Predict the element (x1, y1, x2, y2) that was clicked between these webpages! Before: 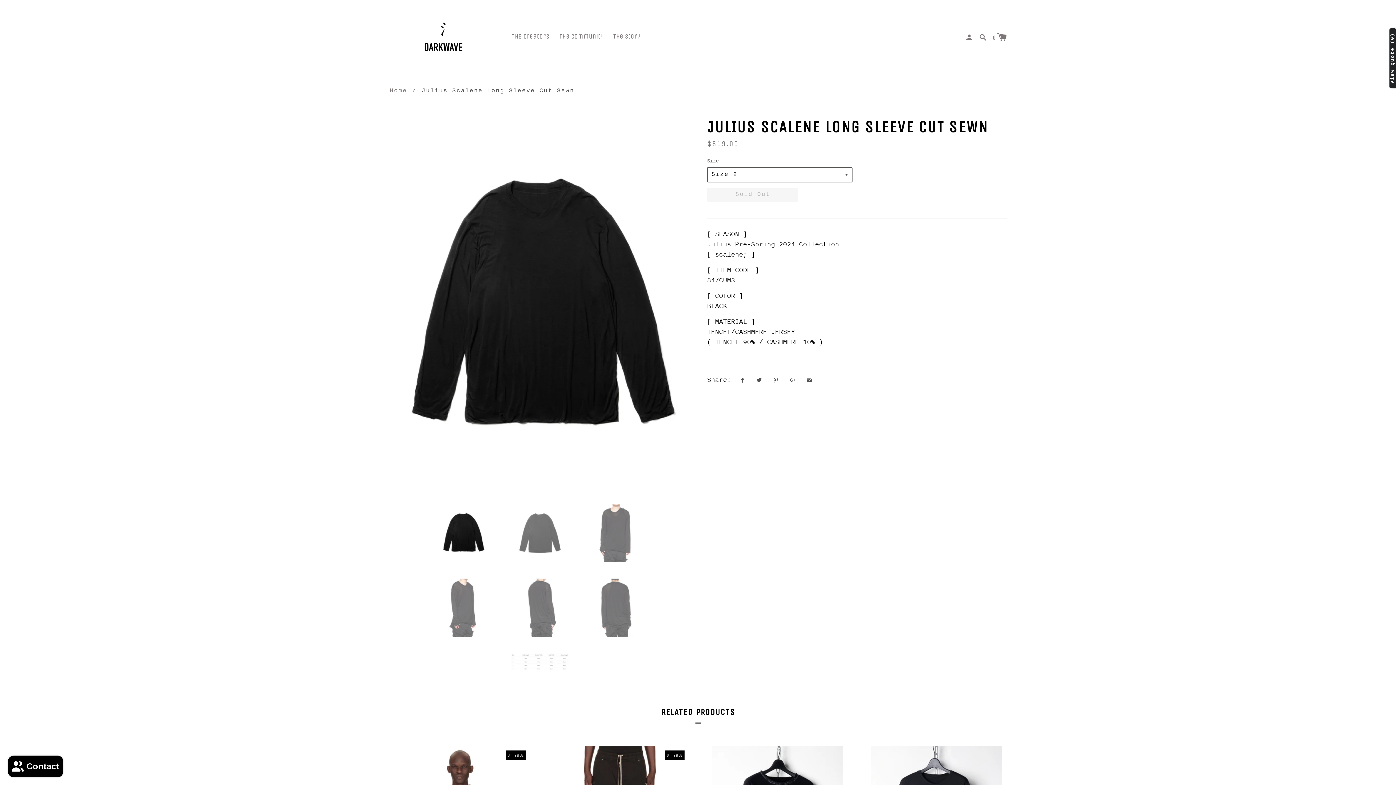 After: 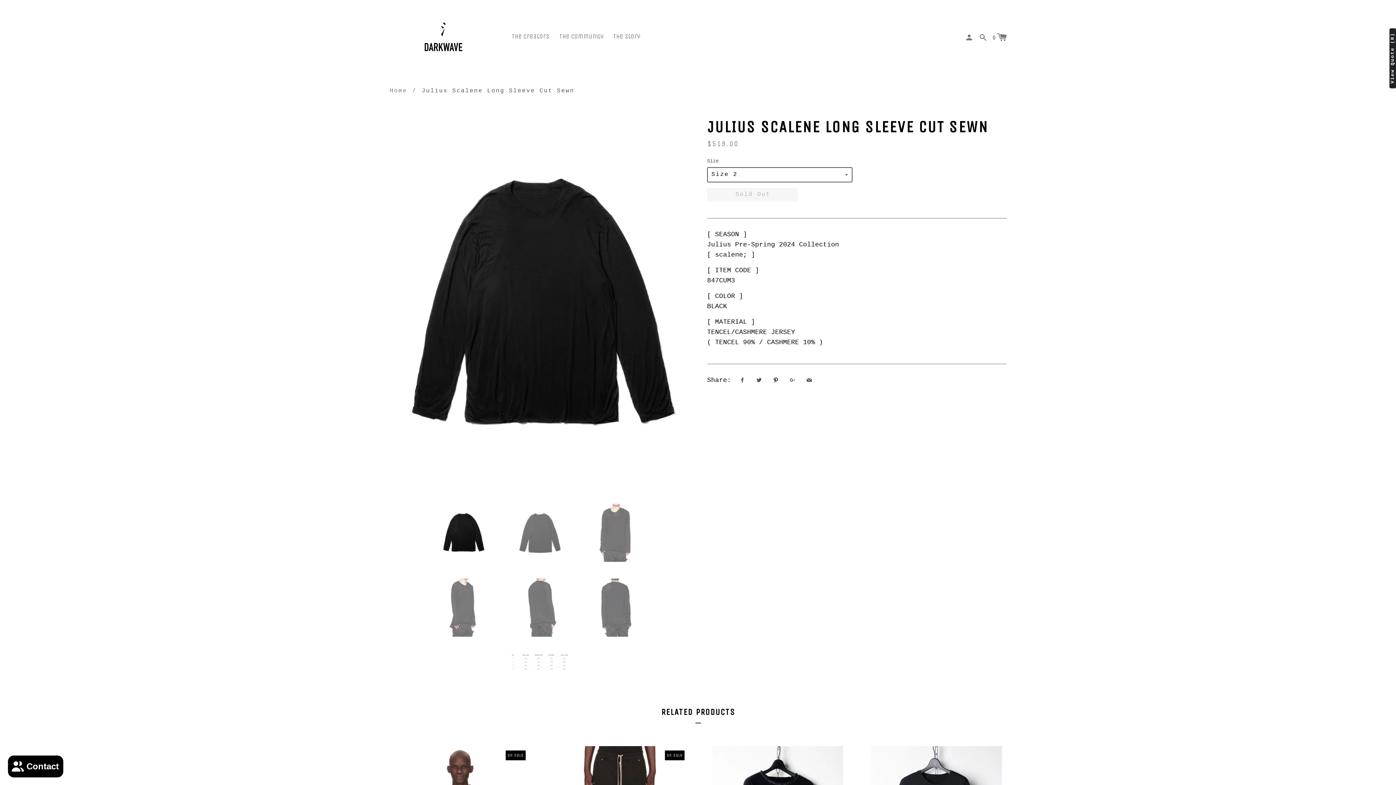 Action: bbox: (770, 374, 781, 386)